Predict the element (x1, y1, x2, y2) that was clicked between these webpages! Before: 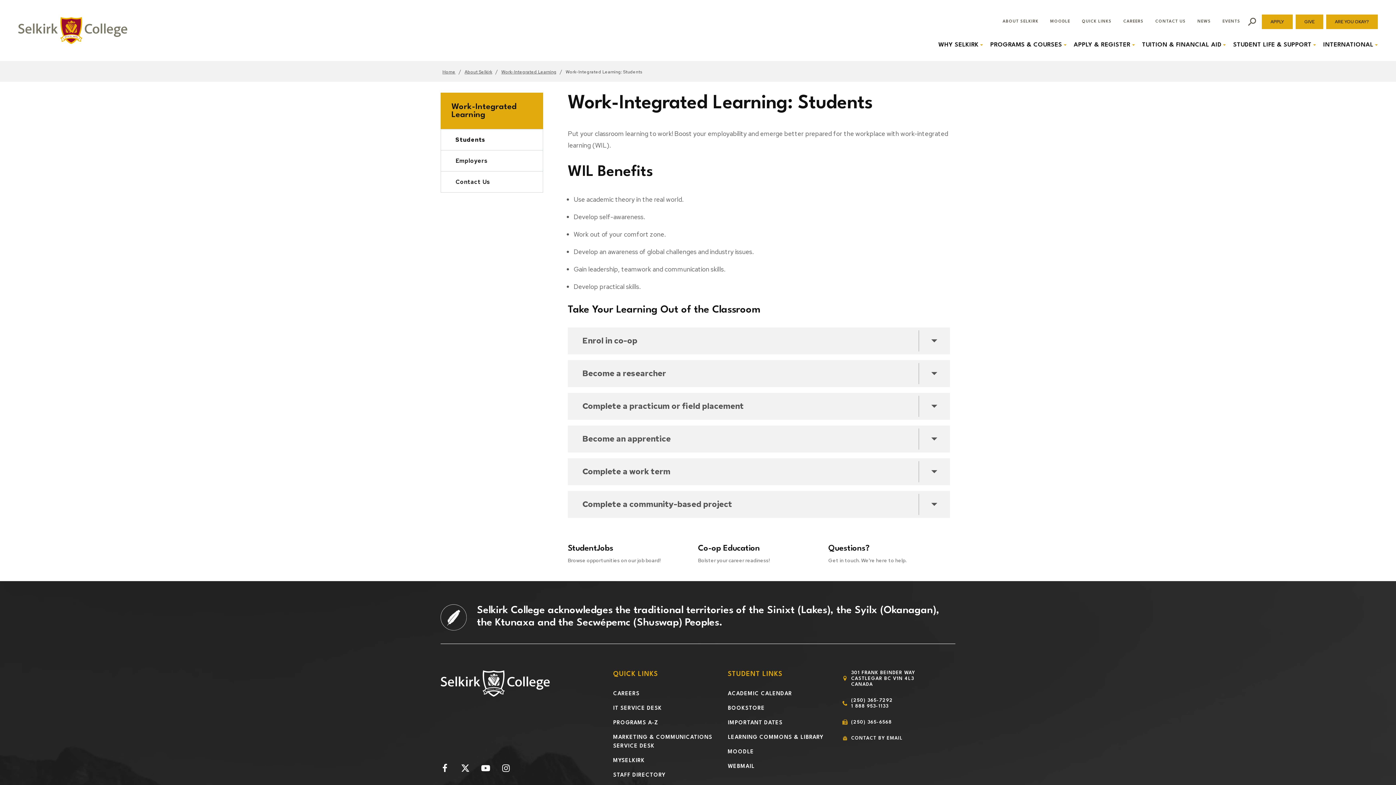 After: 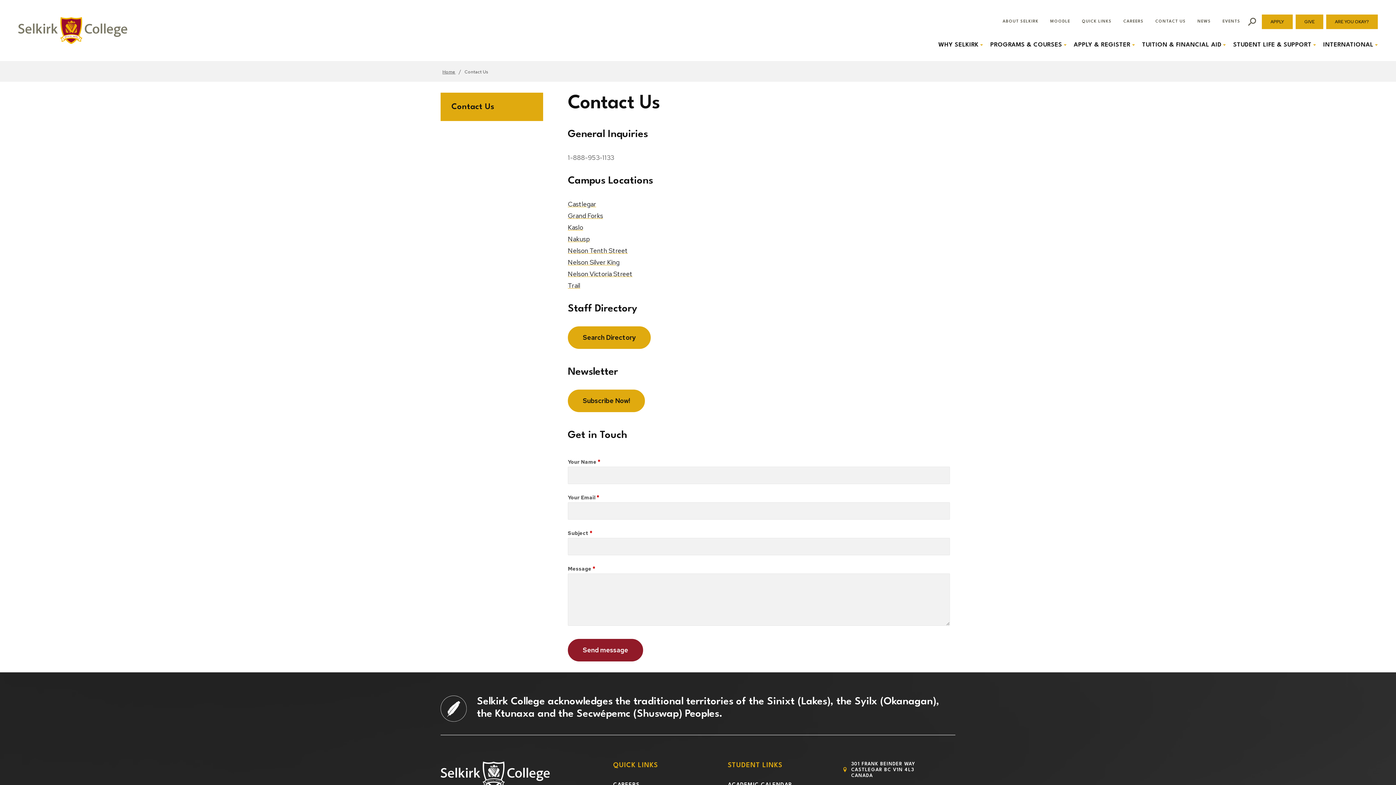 Action: bbox: (1151, 16, 1190, 26) label: CONTACT US